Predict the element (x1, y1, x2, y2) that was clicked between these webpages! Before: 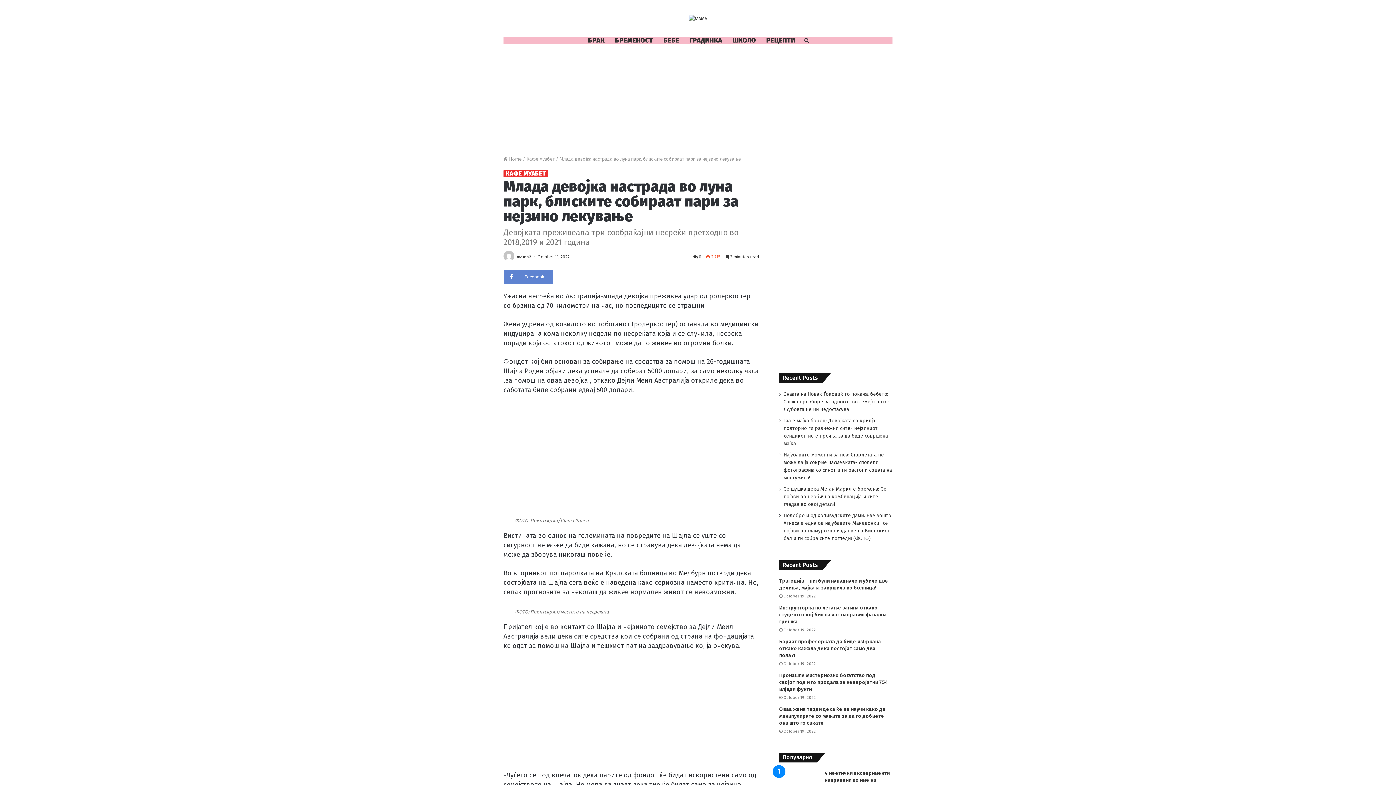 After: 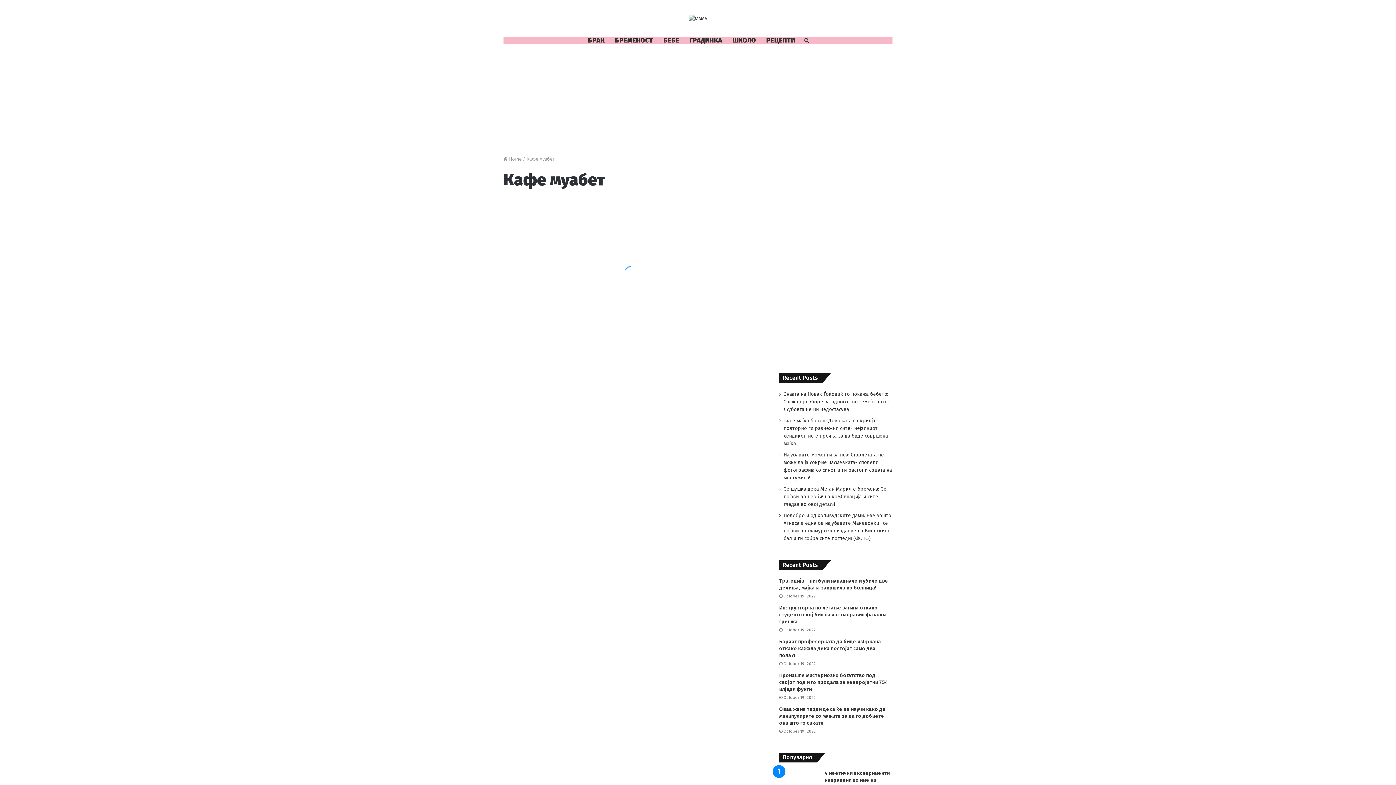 Action: label: Кафе муабет bbox: (526, 156, 554, 161)